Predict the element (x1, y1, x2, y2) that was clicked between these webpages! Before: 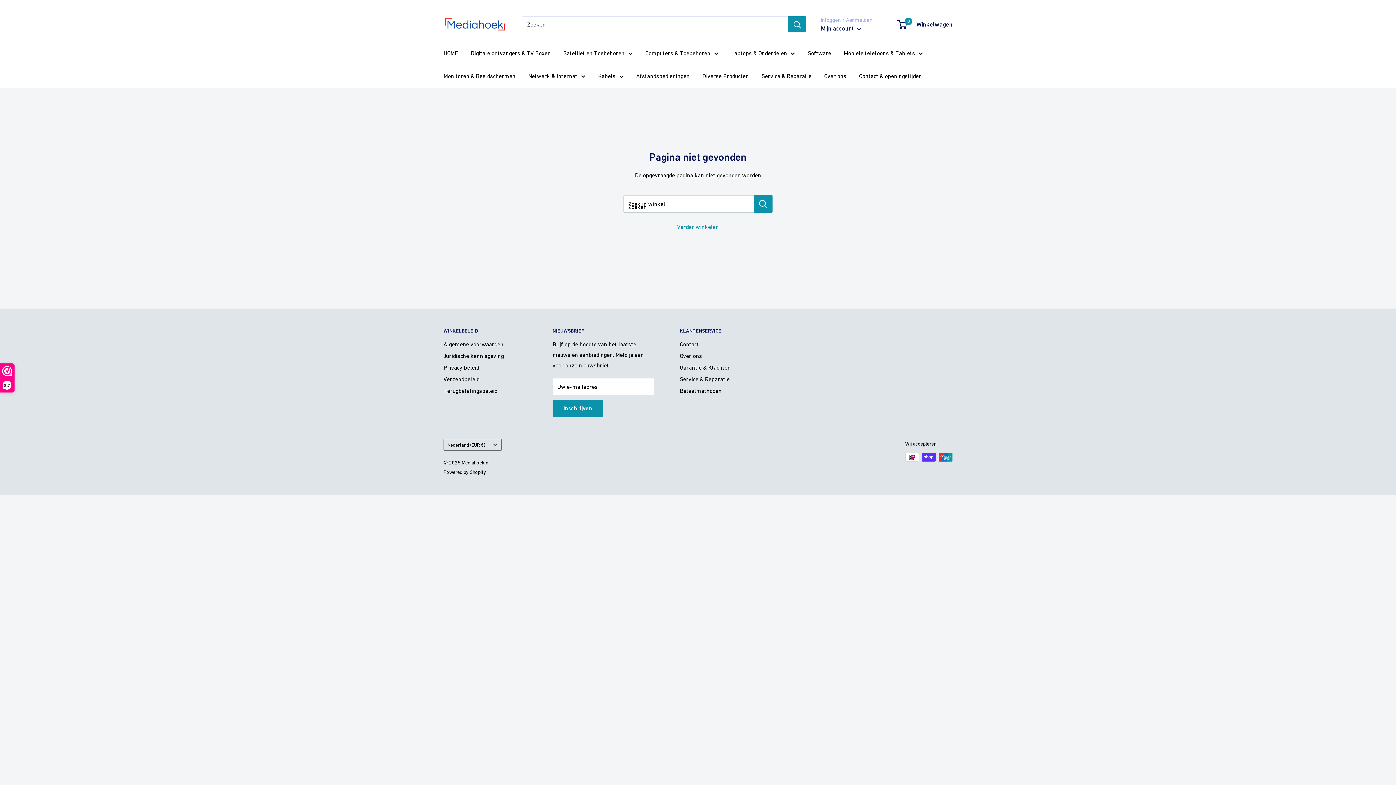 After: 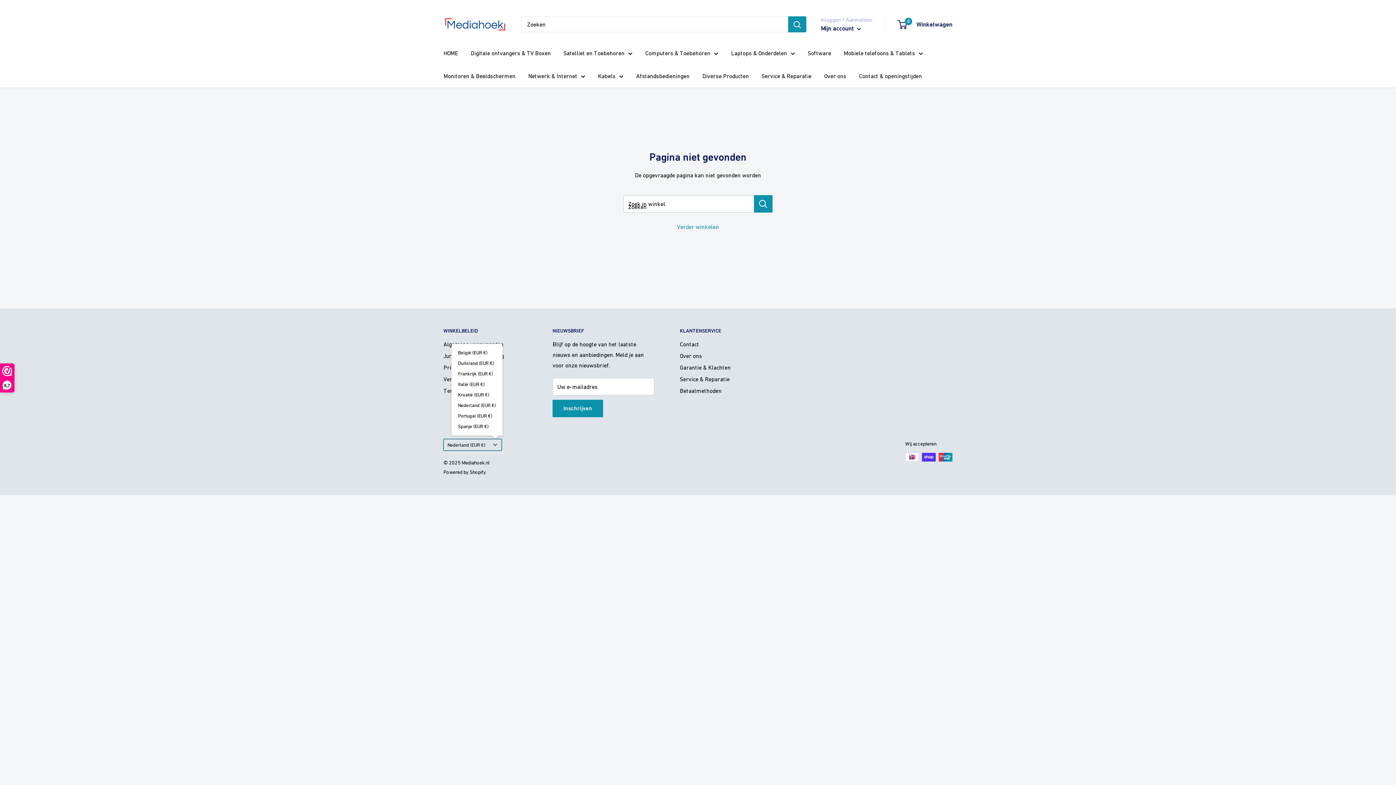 Action: label: Nederland (EUR €) bbox: (443, 439, 501, 451)